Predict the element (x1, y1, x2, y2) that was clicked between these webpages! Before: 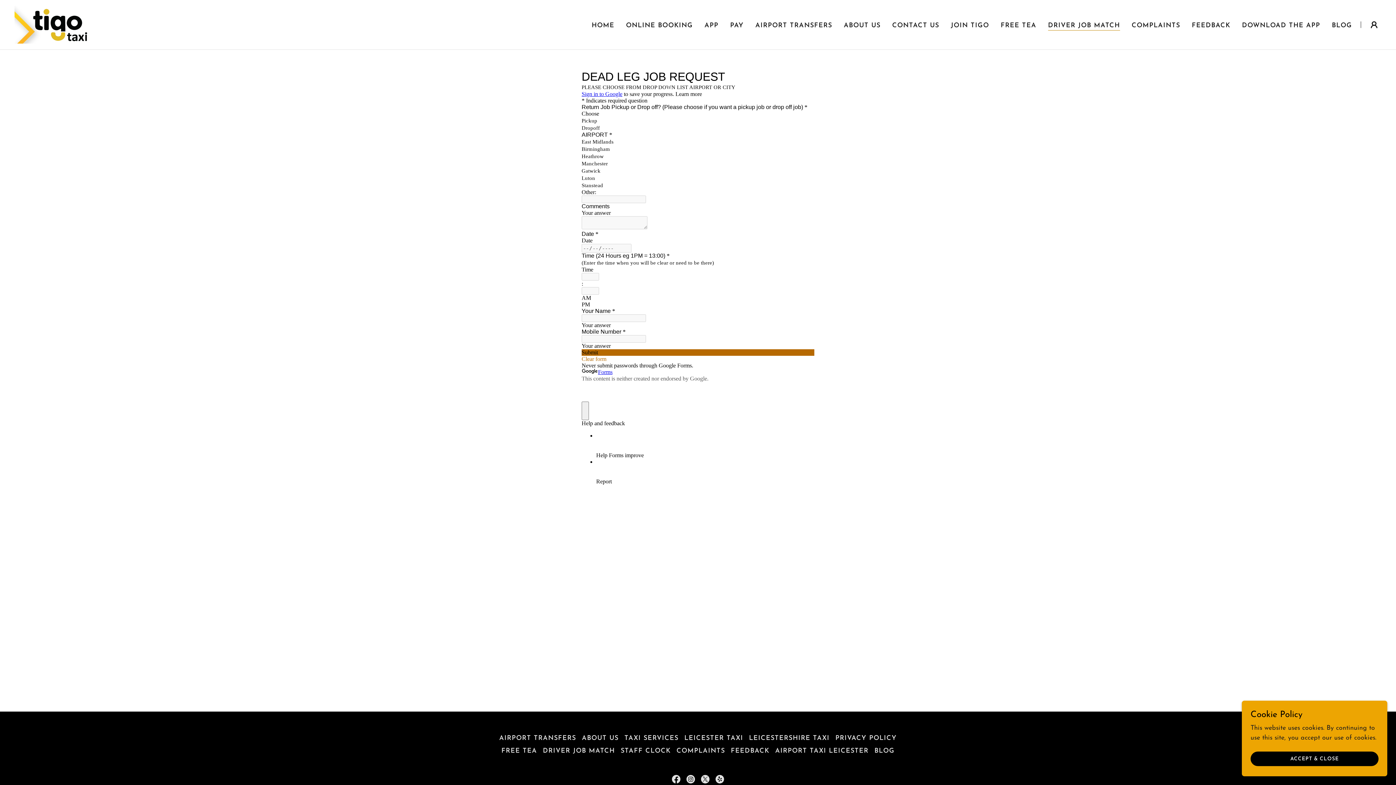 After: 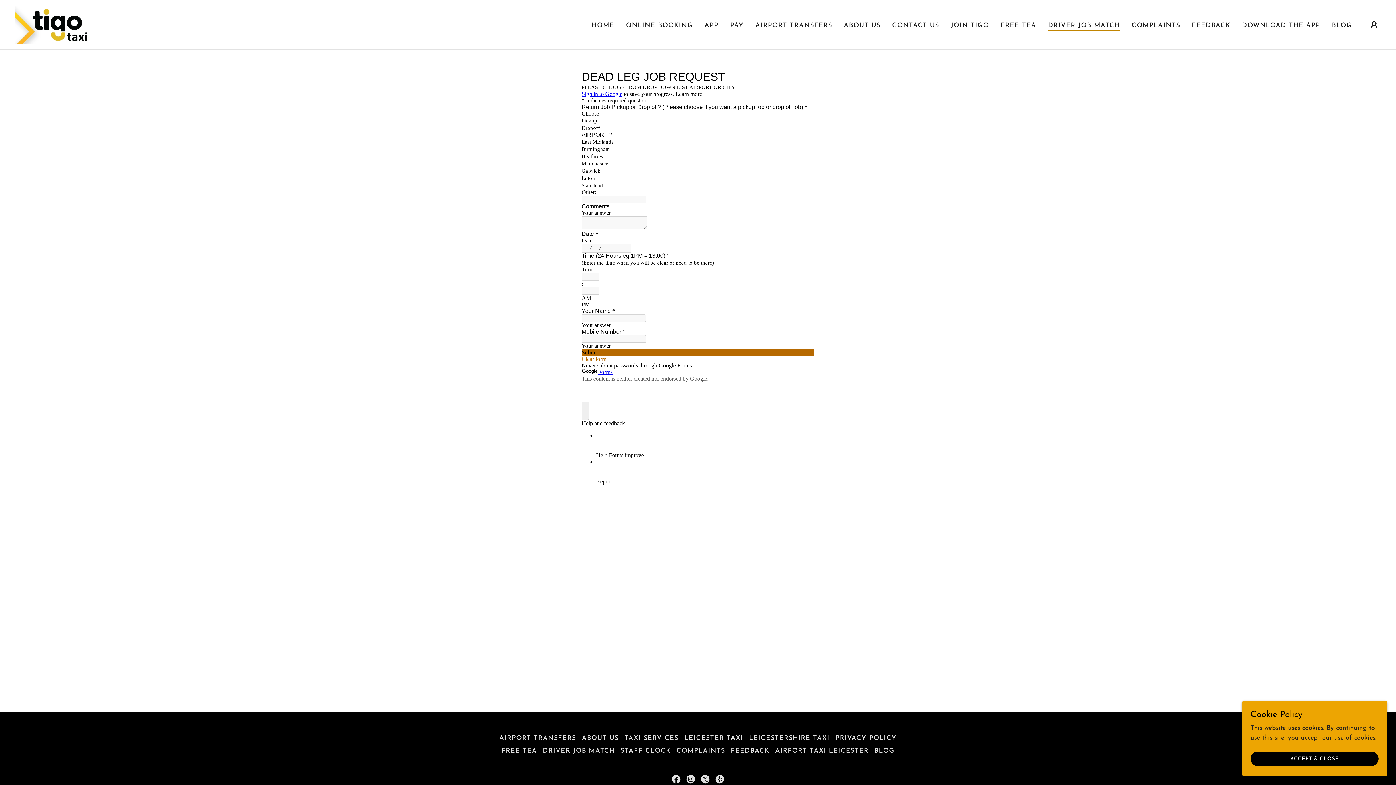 Action: label: DRIVER JOB MATCH bbox: (540, 745, 617, 757)